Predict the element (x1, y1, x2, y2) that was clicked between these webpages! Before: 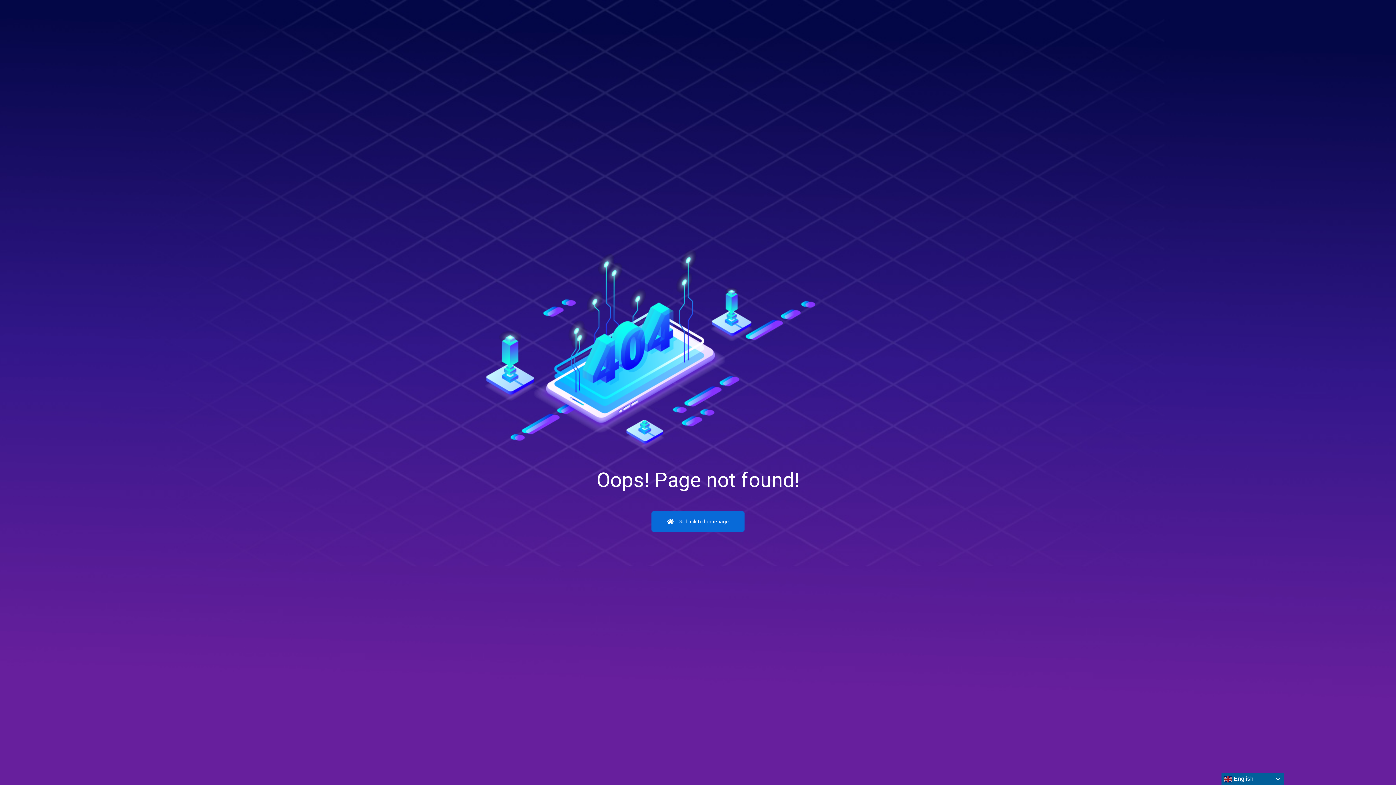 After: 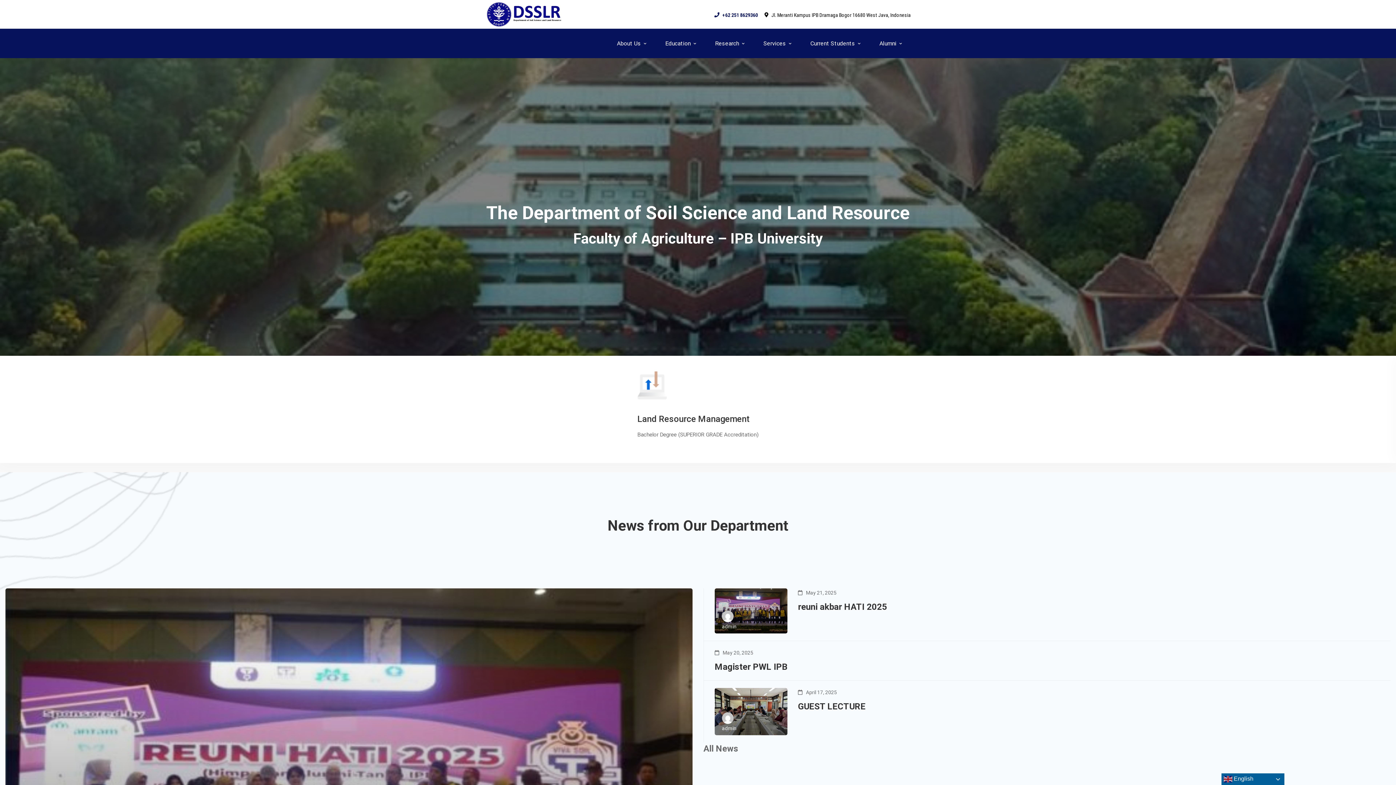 Action: label:  Go back to homepage bbox: (651, 511, 744, 531)